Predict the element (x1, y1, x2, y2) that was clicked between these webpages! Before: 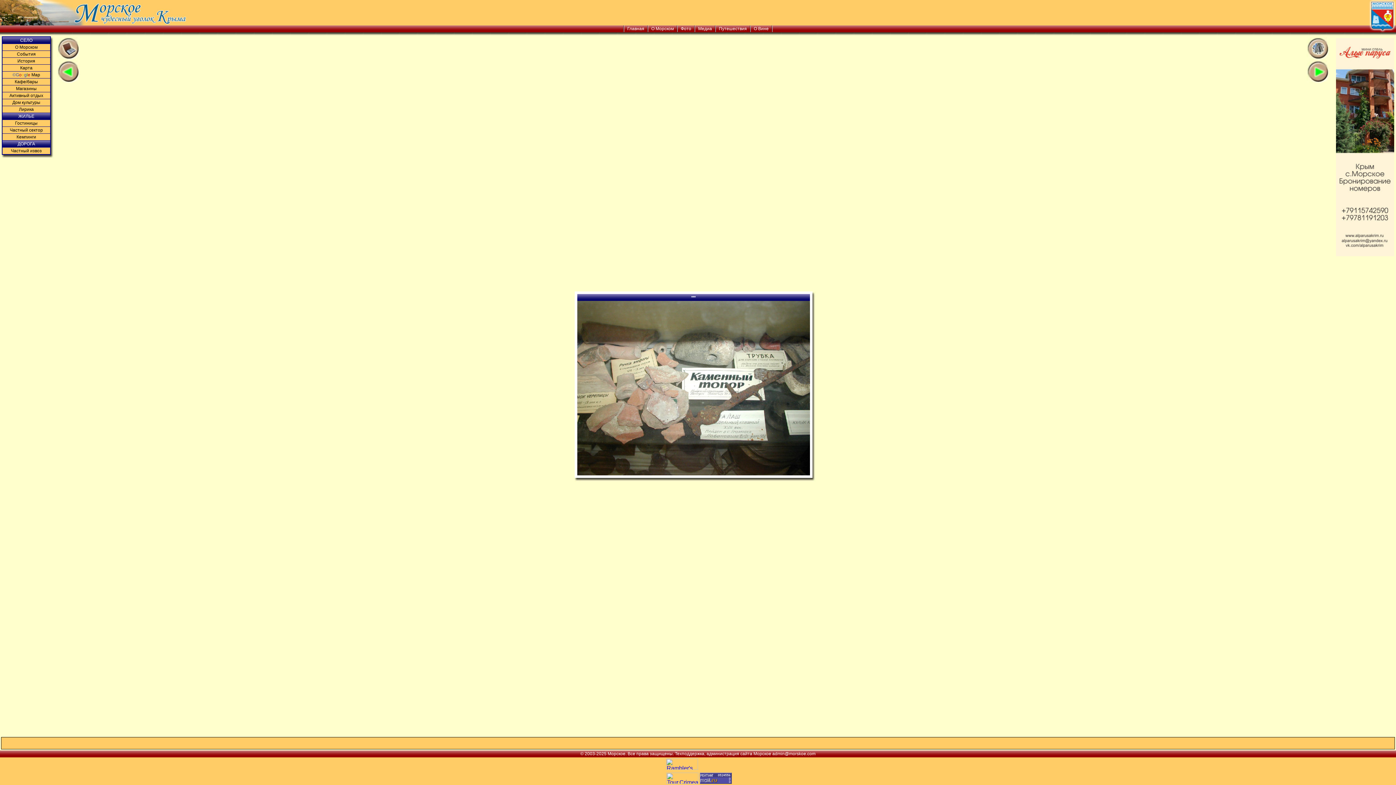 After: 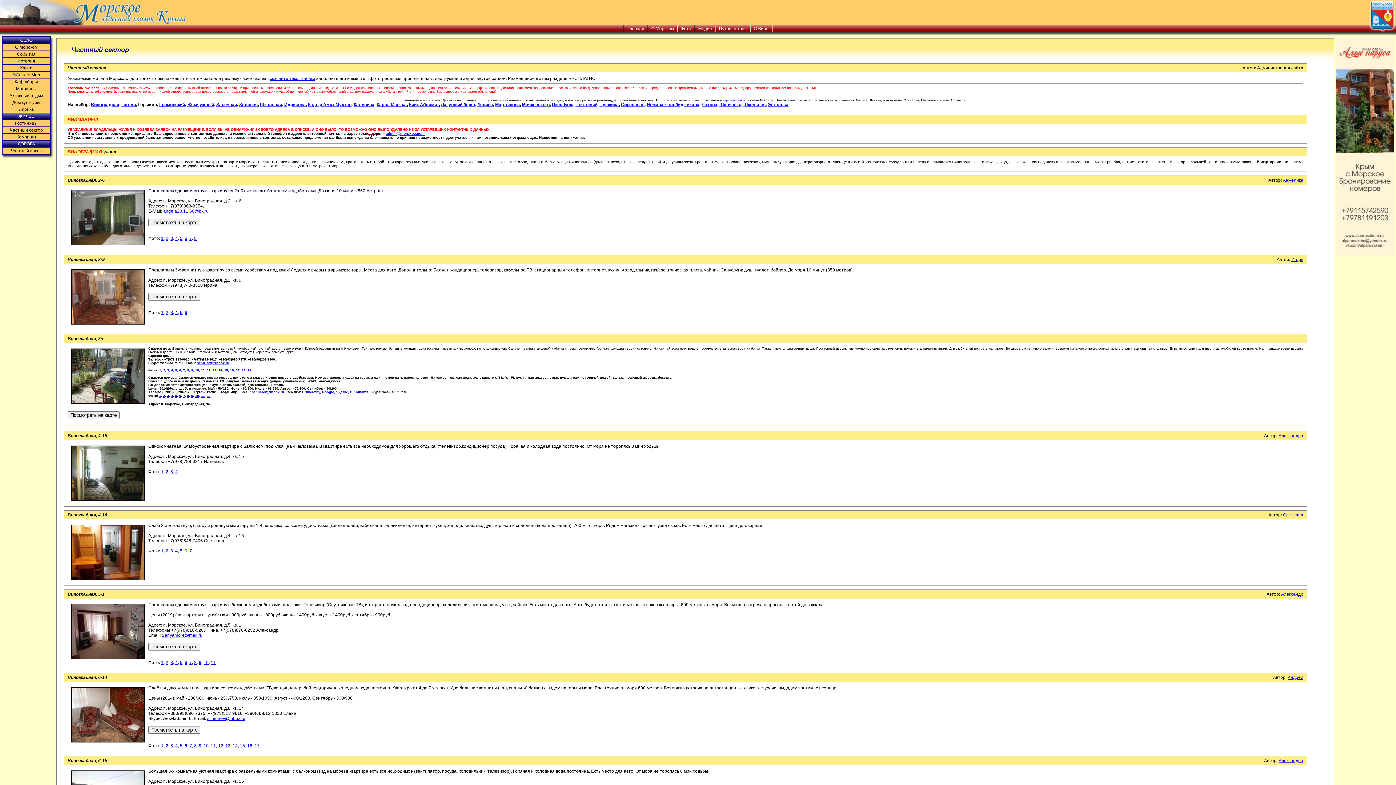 Action: bbox: (3, 127, 49, 132) label: Частный сектор